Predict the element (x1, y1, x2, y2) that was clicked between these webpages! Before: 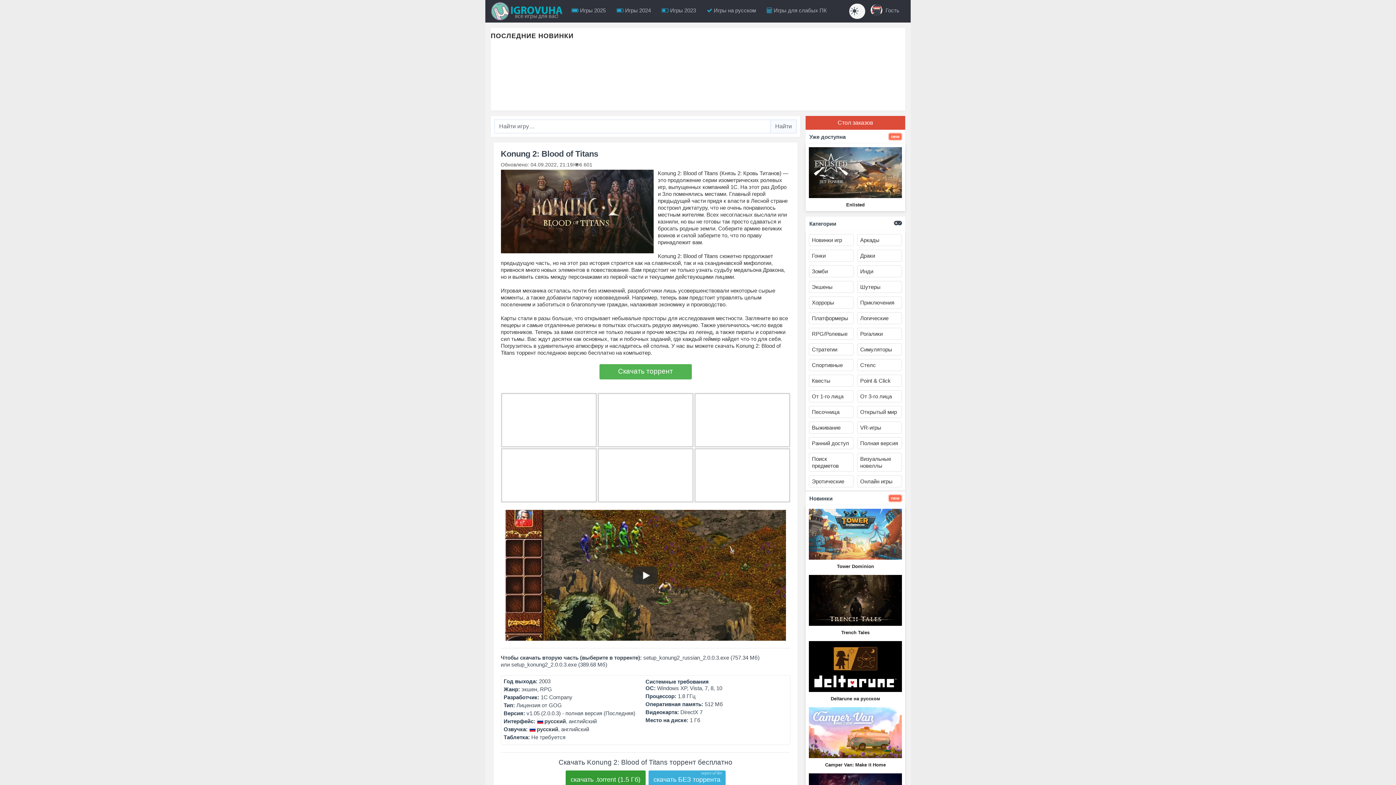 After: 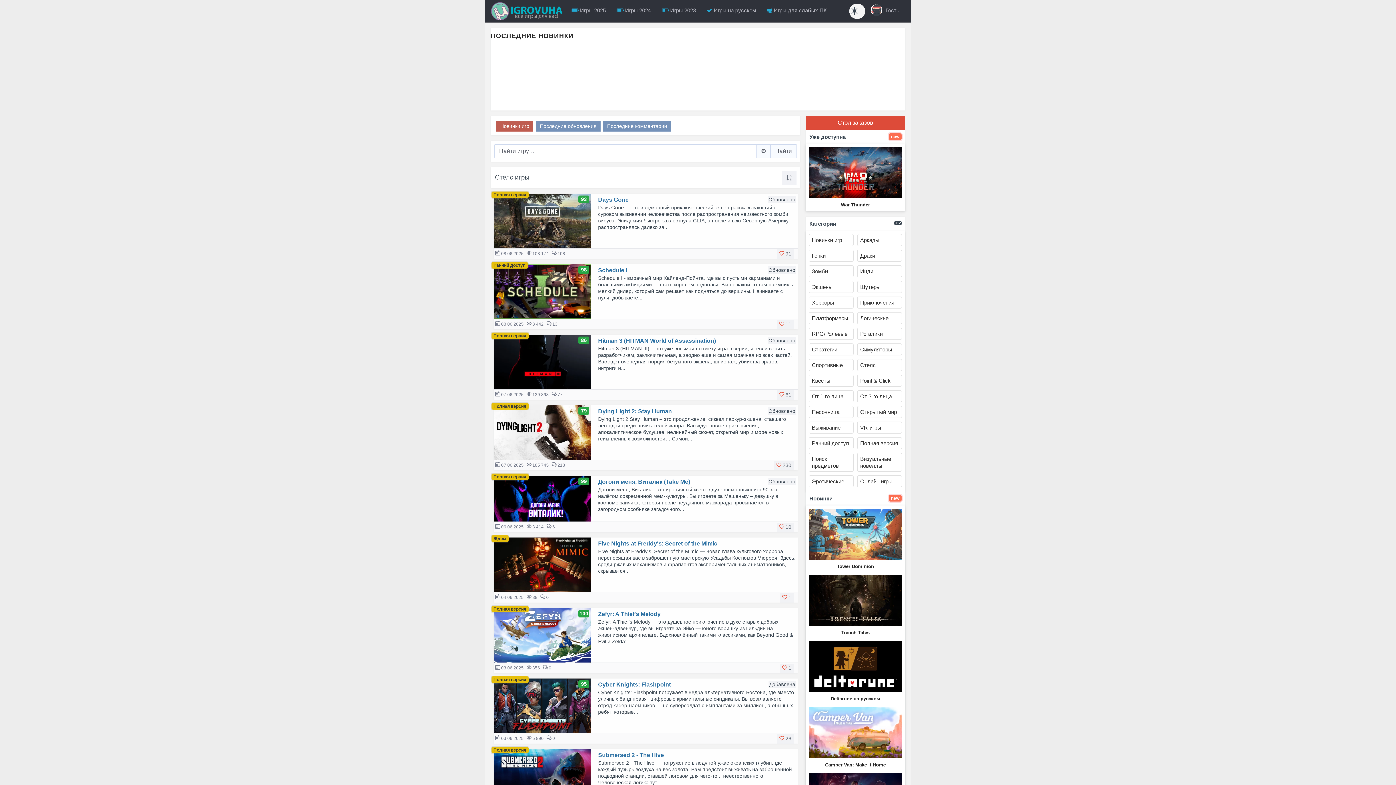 Action: bbox: (857, 359, 902, 371) label: Стелс